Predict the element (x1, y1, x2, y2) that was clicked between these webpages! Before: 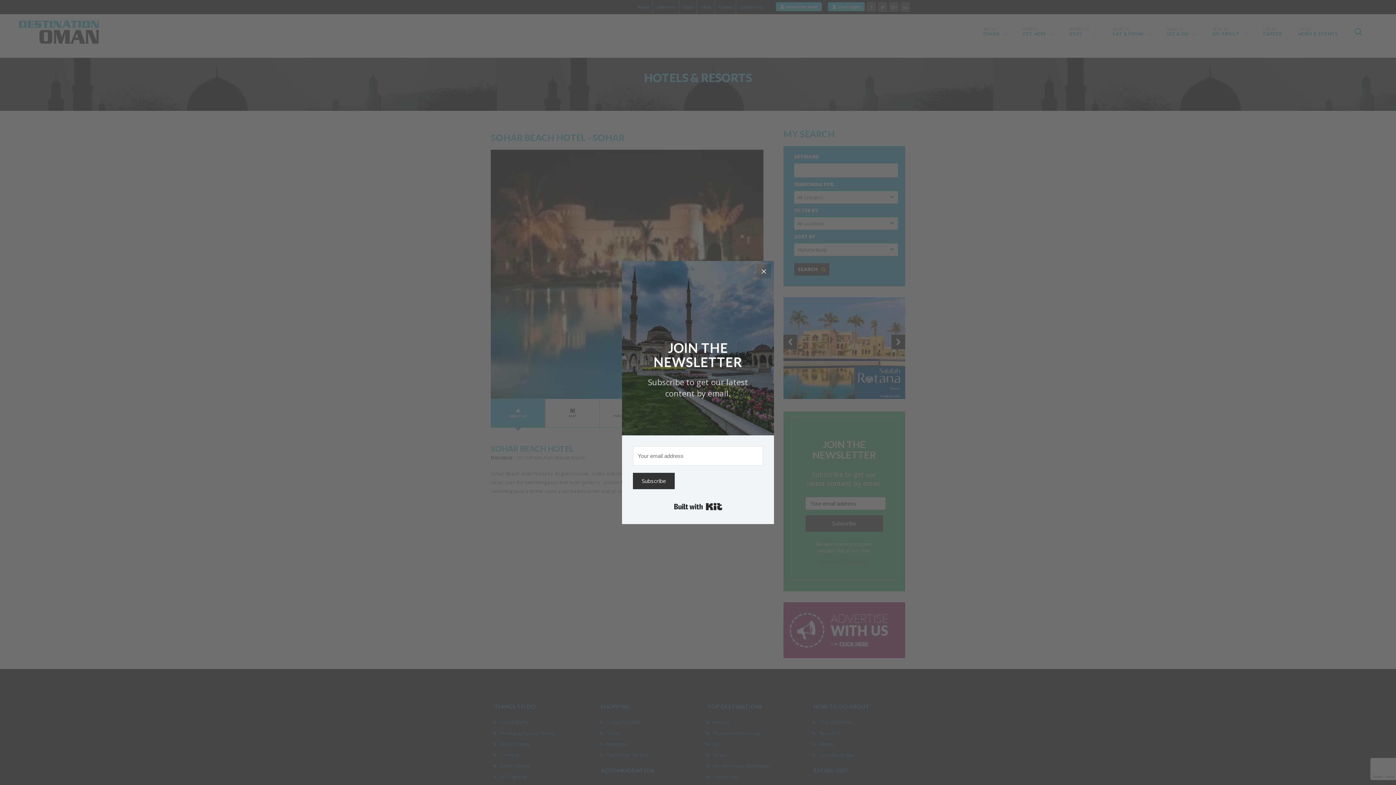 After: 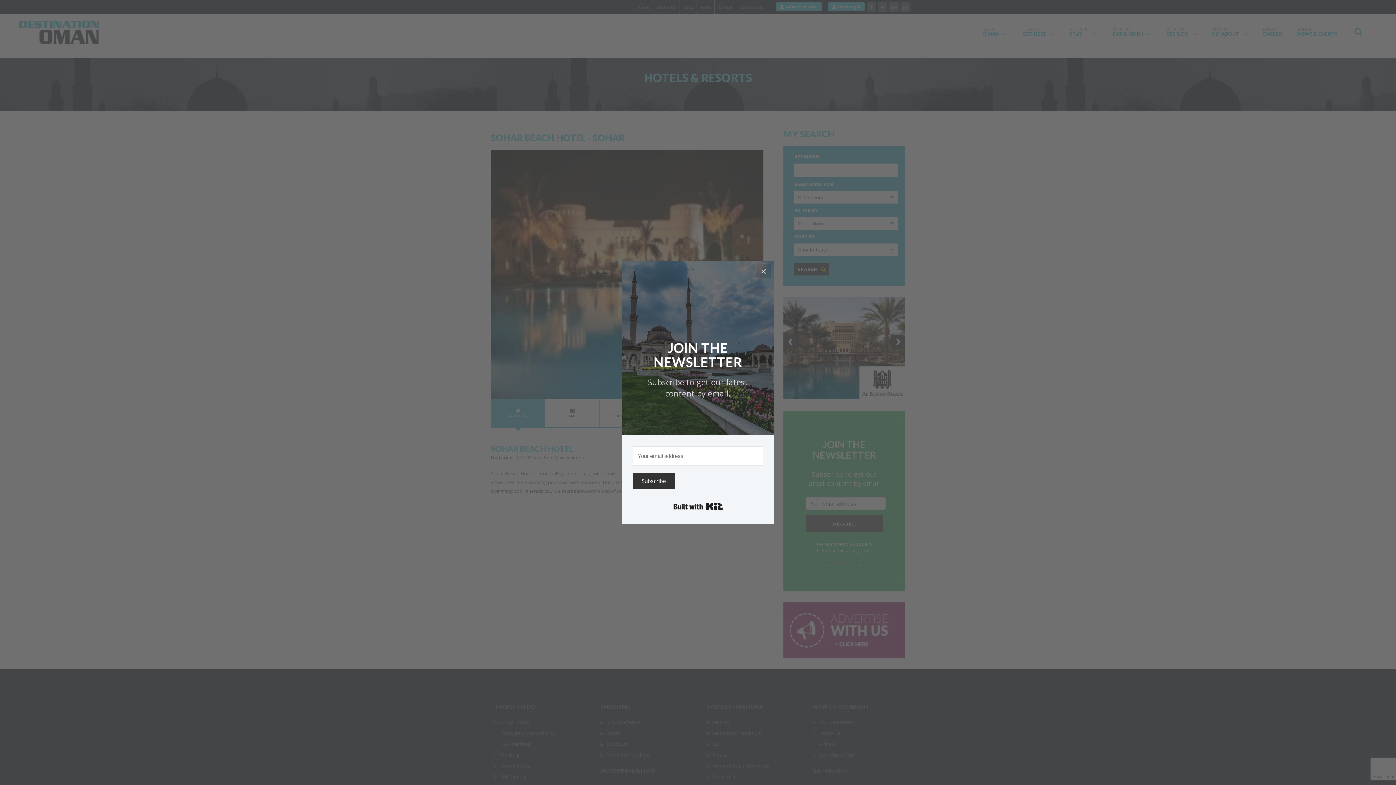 Action: label: Built with Kit bbox: (674, 500, 722, 513)